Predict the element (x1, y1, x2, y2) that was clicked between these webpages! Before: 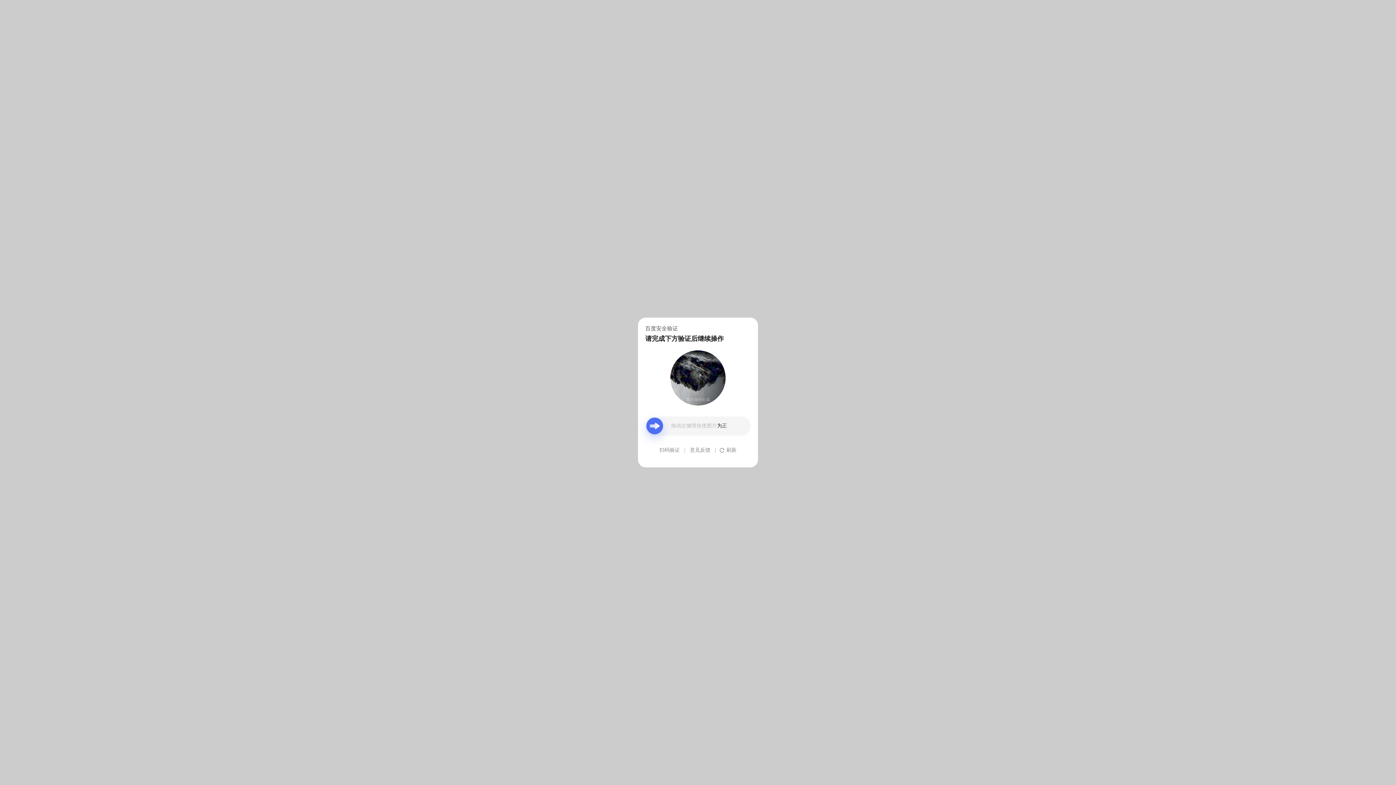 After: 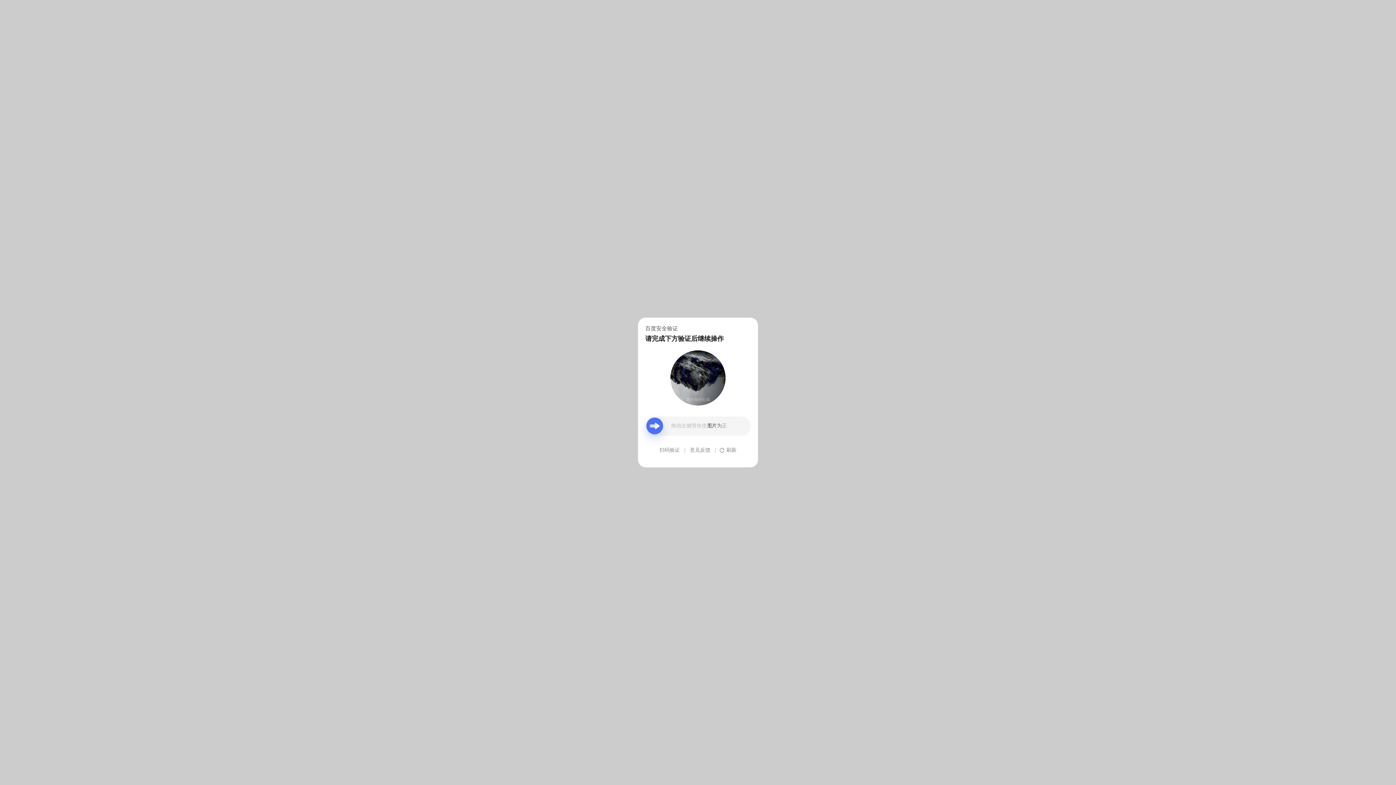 Action: label: 意见反馈 bbox: (690, 439, 710, 461)